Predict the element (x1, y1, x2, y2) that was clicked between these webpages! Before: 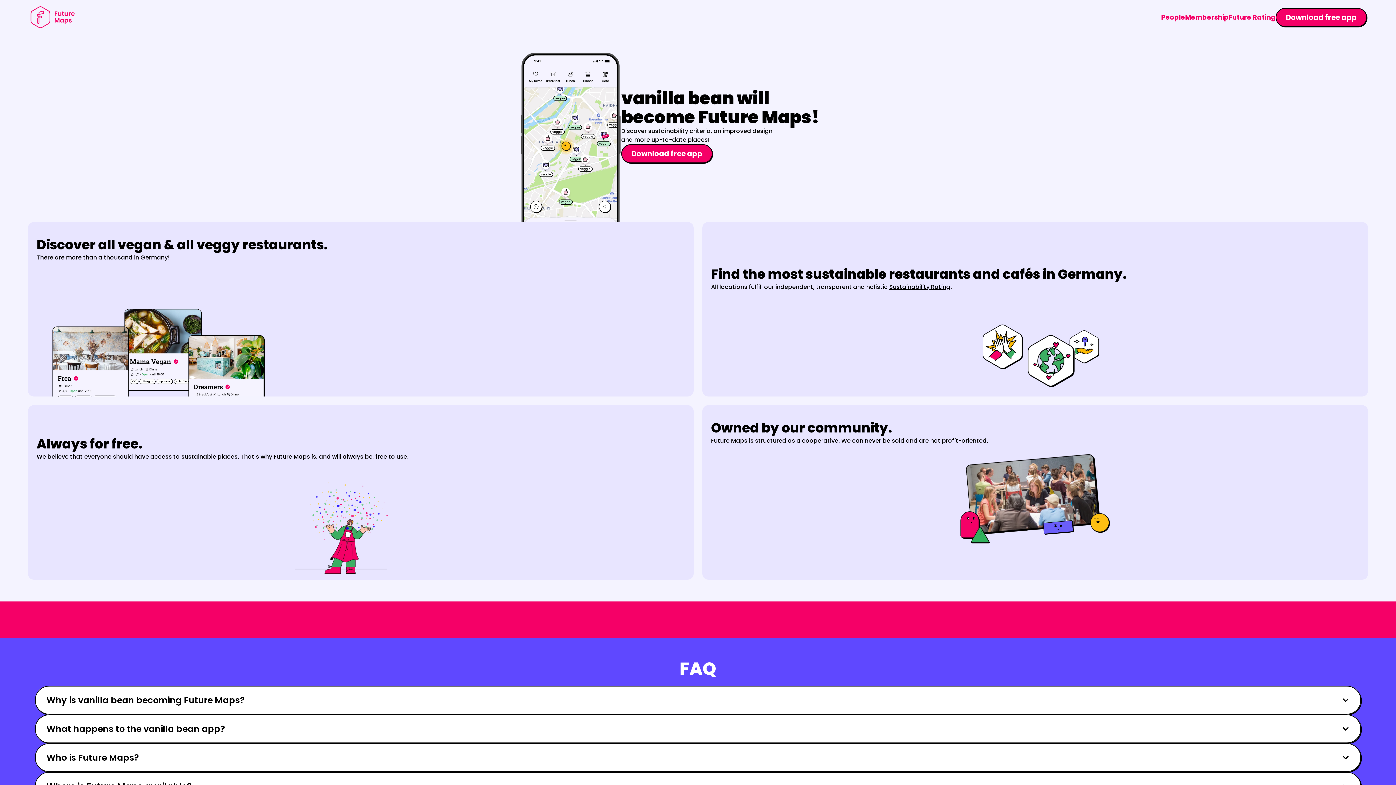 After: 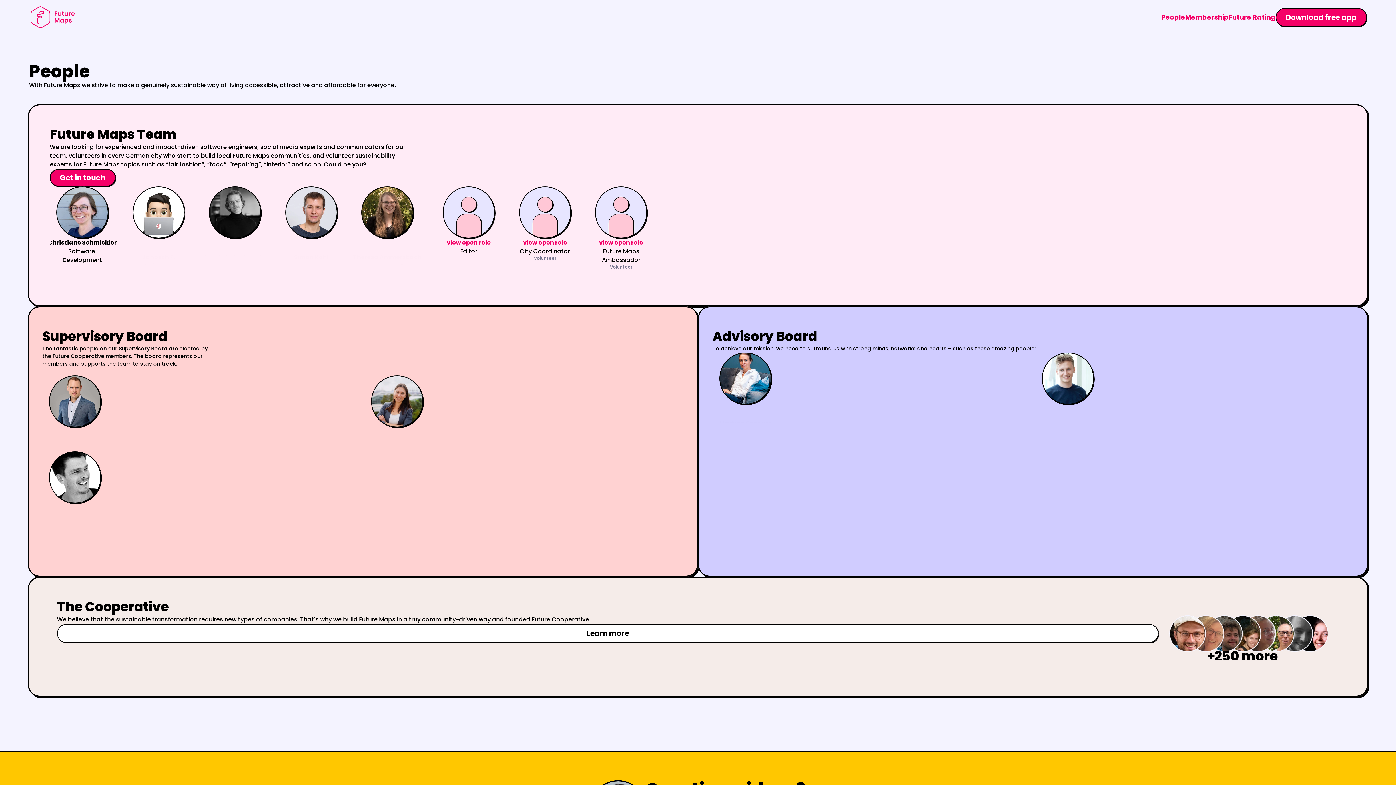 Action: bbox: (1161, 12, 1185, 21) label: People